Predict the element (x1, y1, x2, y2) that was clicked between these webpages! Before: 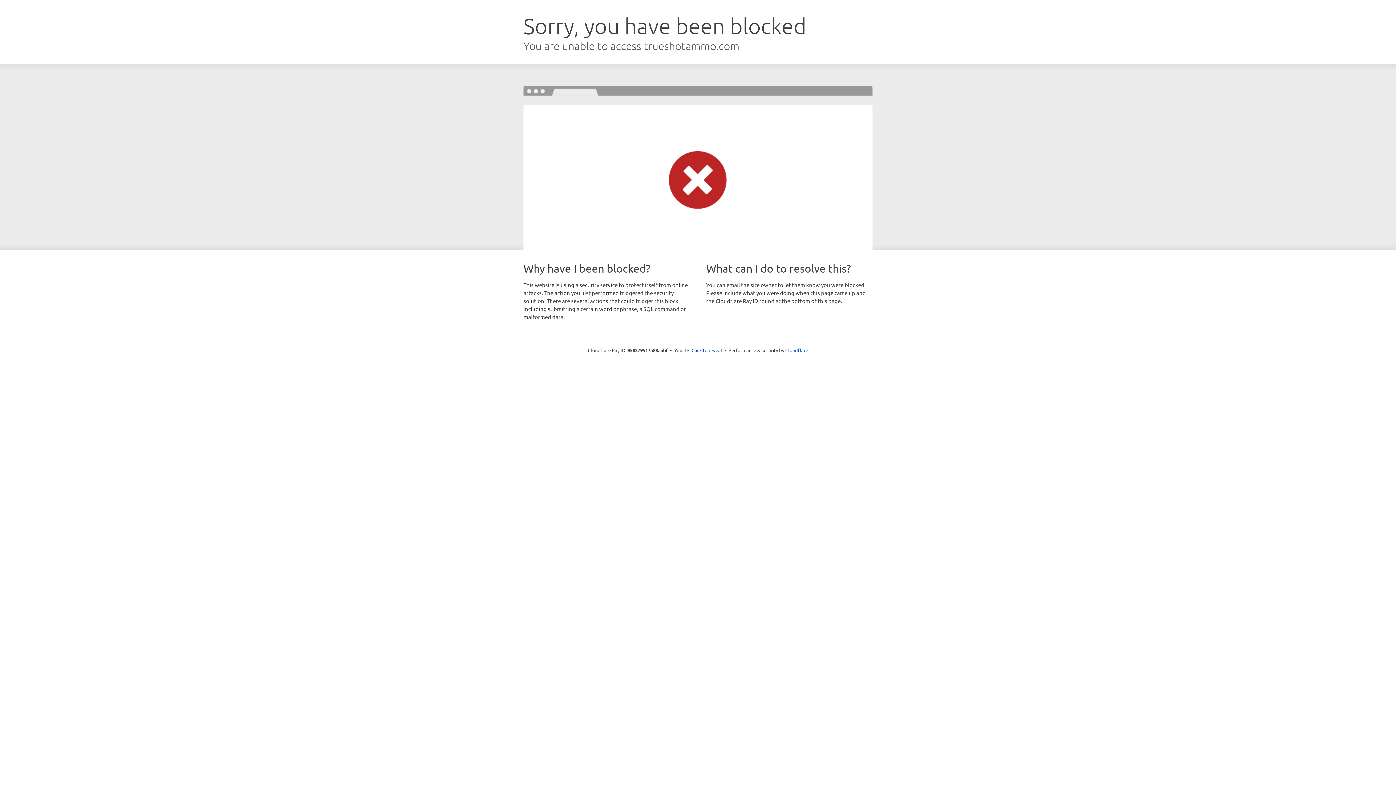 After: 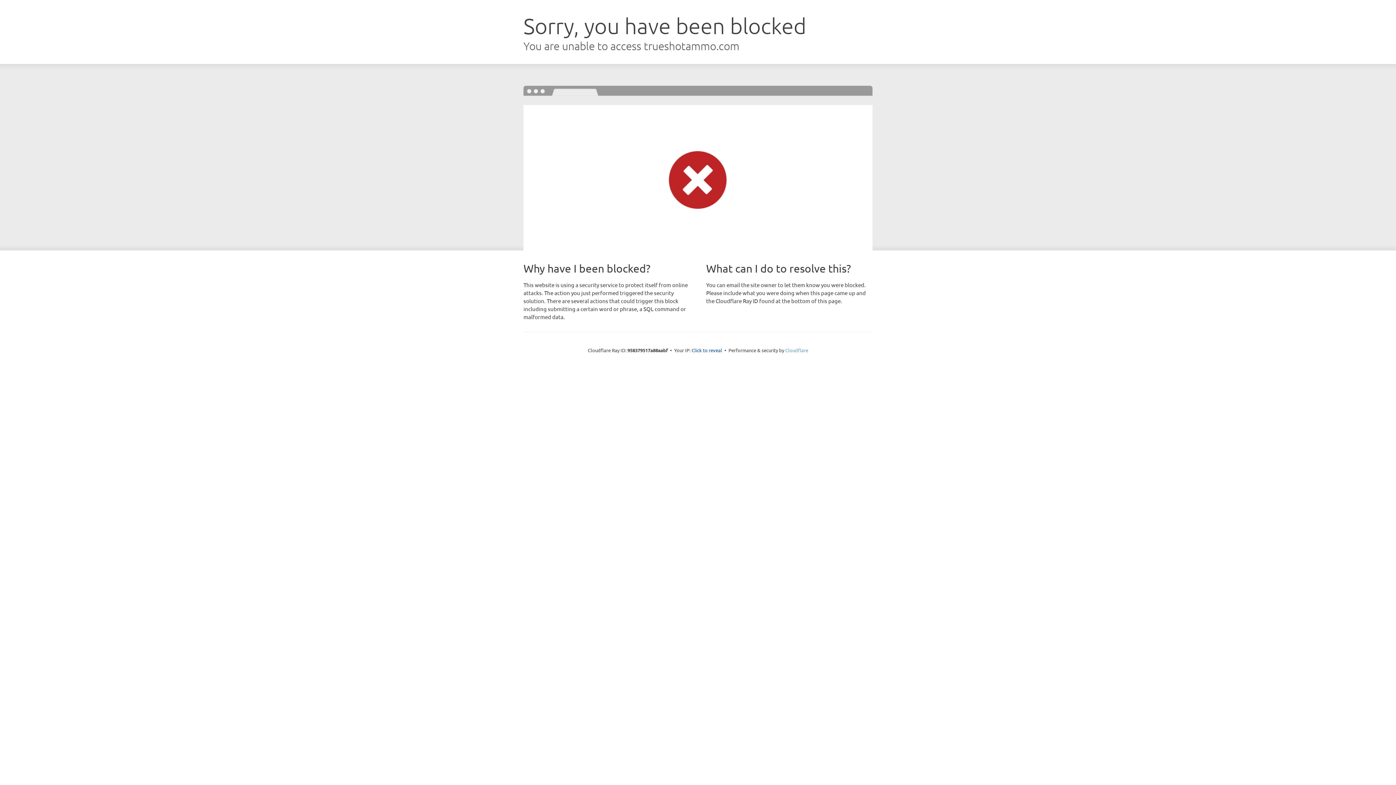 Action: label: Cloudflare bbox: (785, 347, 808, 353)